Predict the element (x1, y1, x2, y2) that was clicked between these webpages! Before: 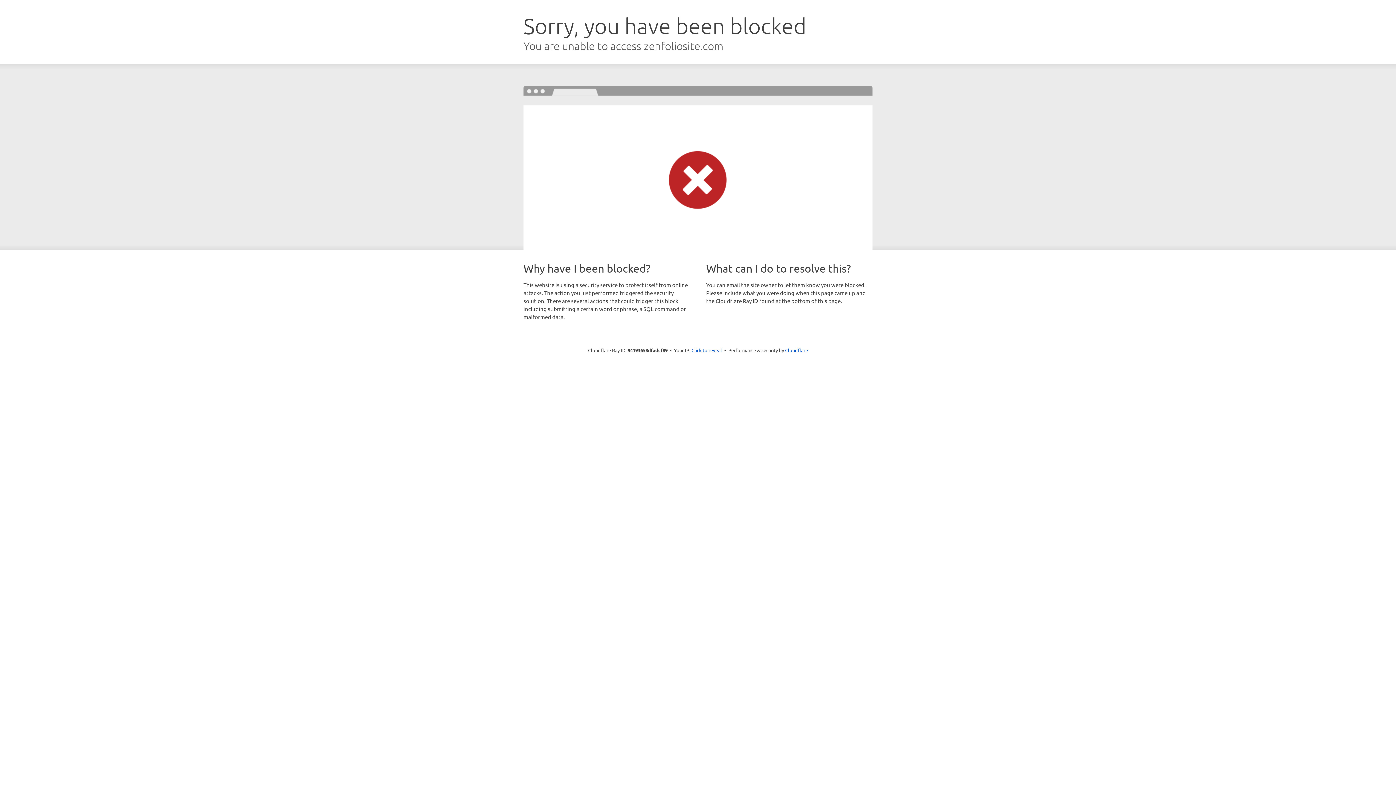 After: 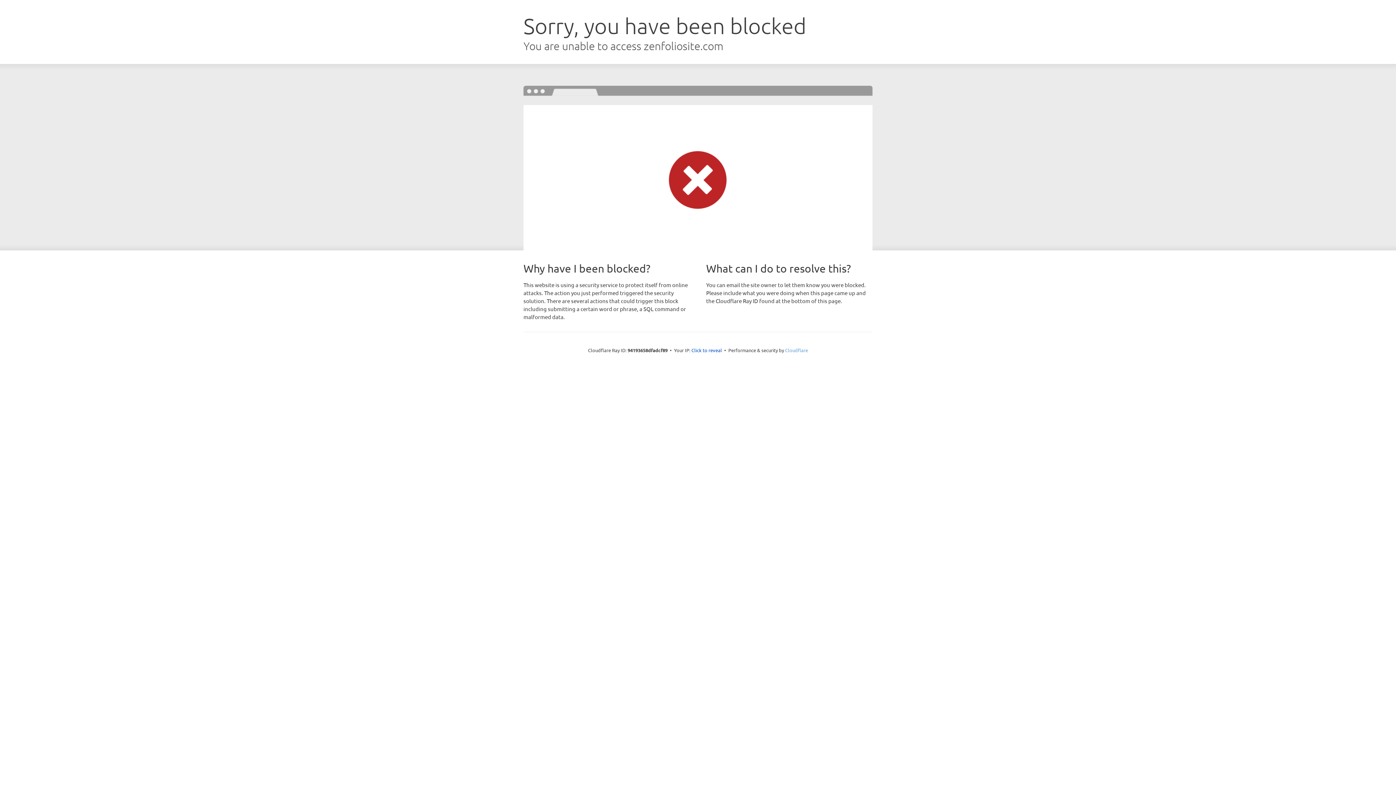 Action: bbox: (785, 347, 808, 353) label: Cloudflare